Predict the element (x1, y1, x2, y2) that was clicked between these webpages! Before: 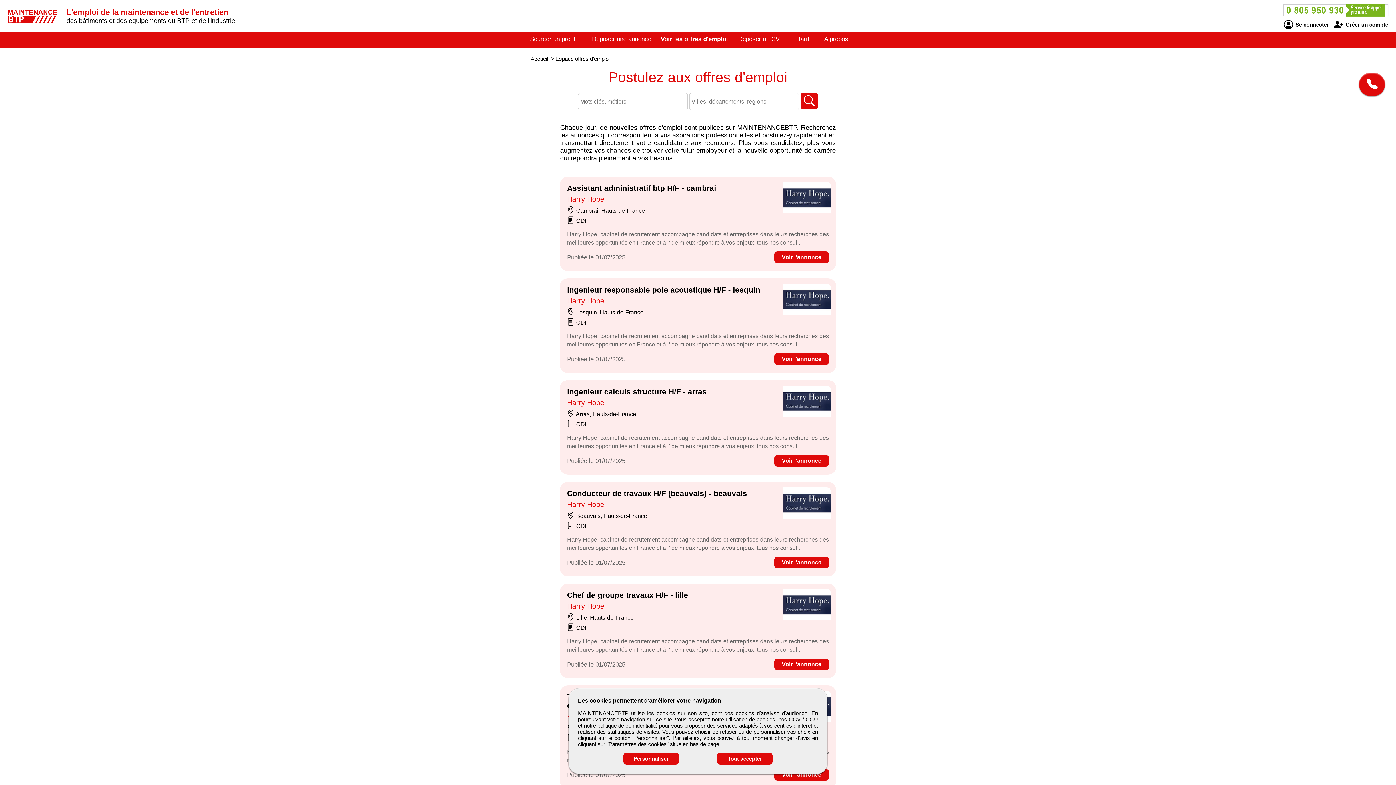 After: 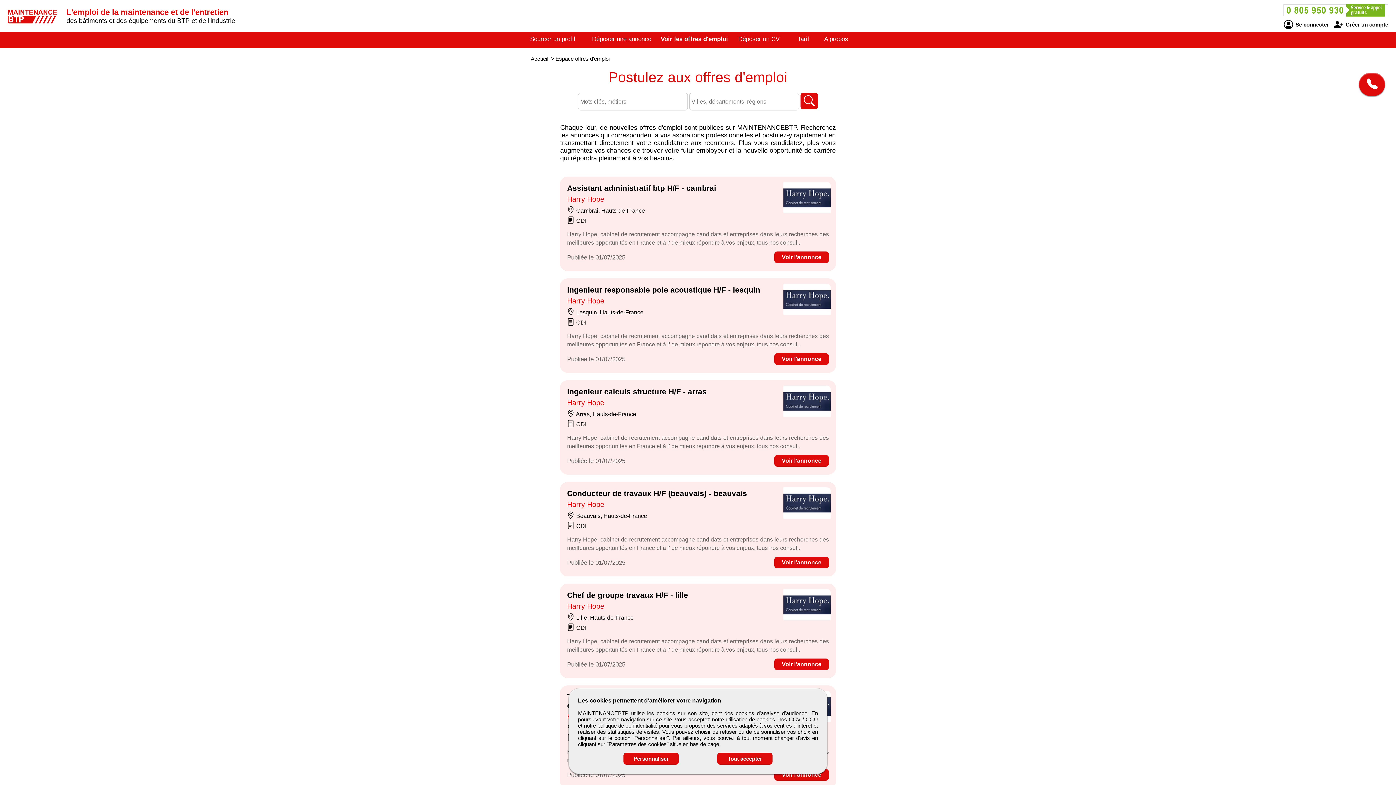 Action: label: Espace offres d'emploi bbox: (555, 55, 609, 61)